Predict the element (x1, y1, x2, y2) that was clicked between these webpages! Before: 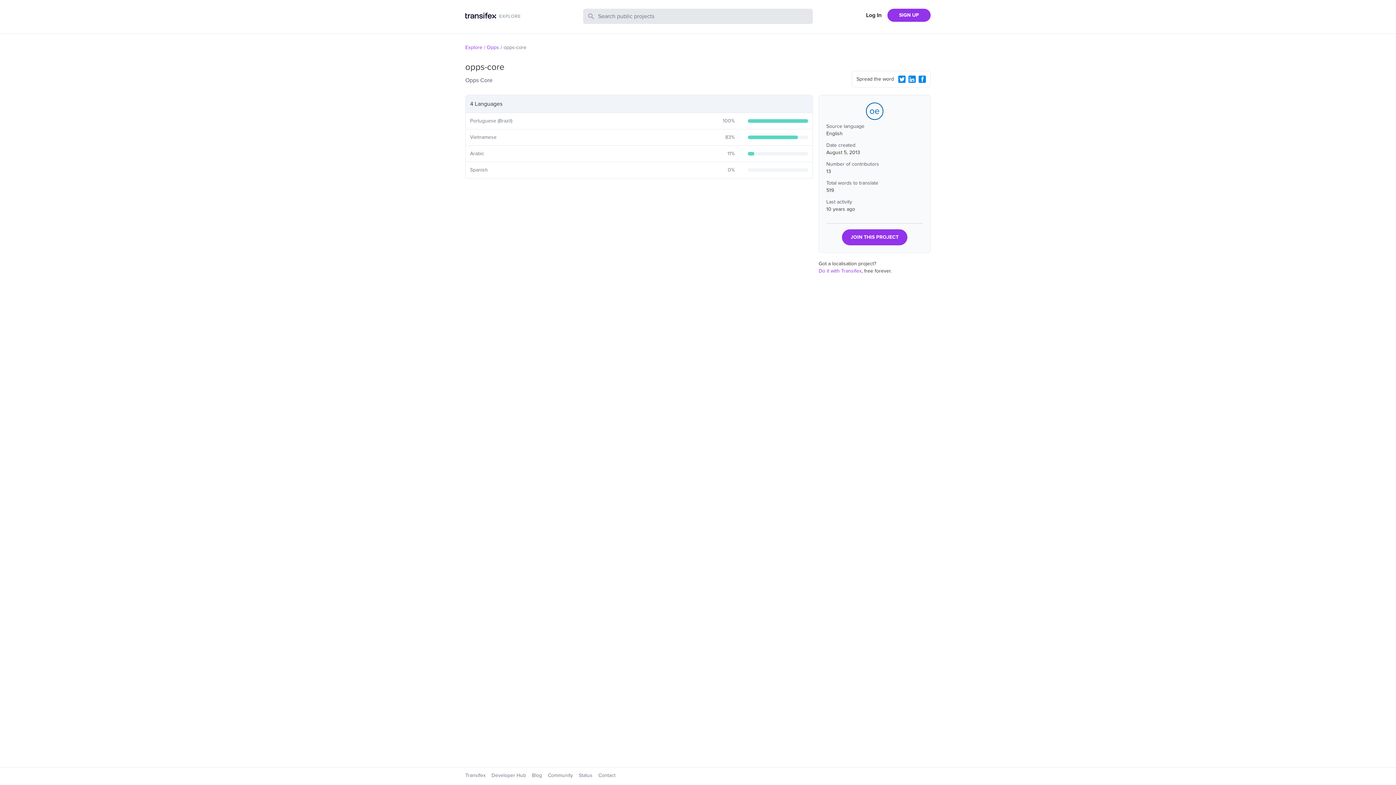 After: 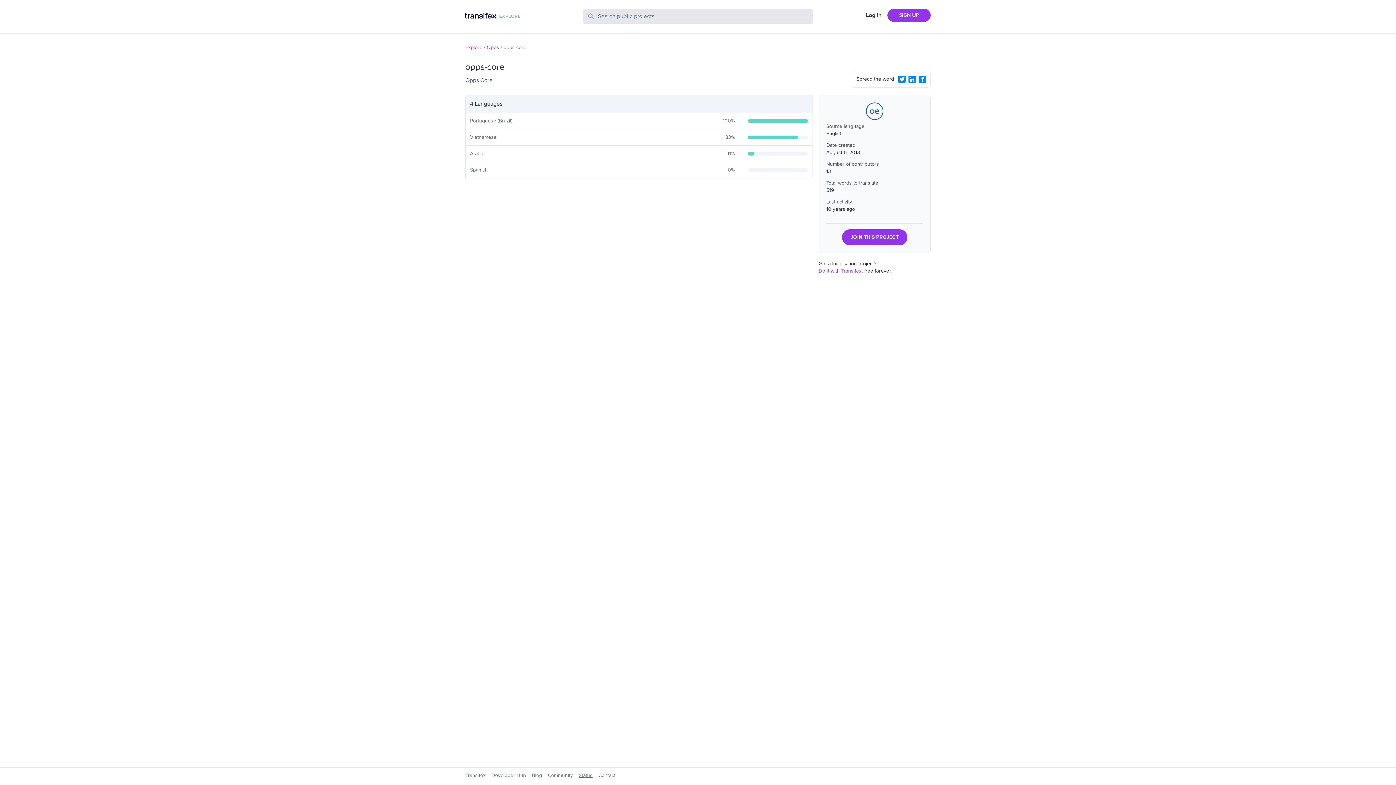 Action: label: Status bbox: (578, 772, 592, 778)